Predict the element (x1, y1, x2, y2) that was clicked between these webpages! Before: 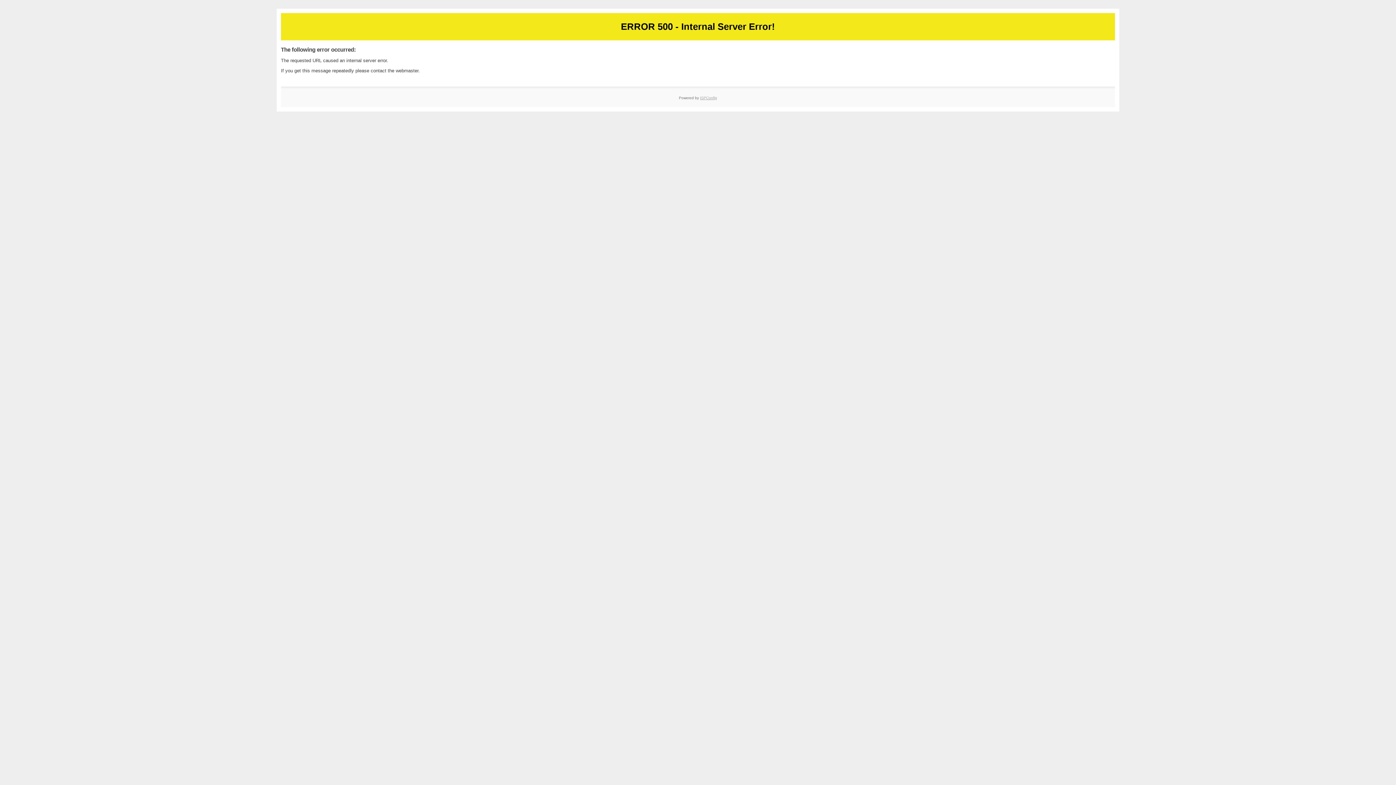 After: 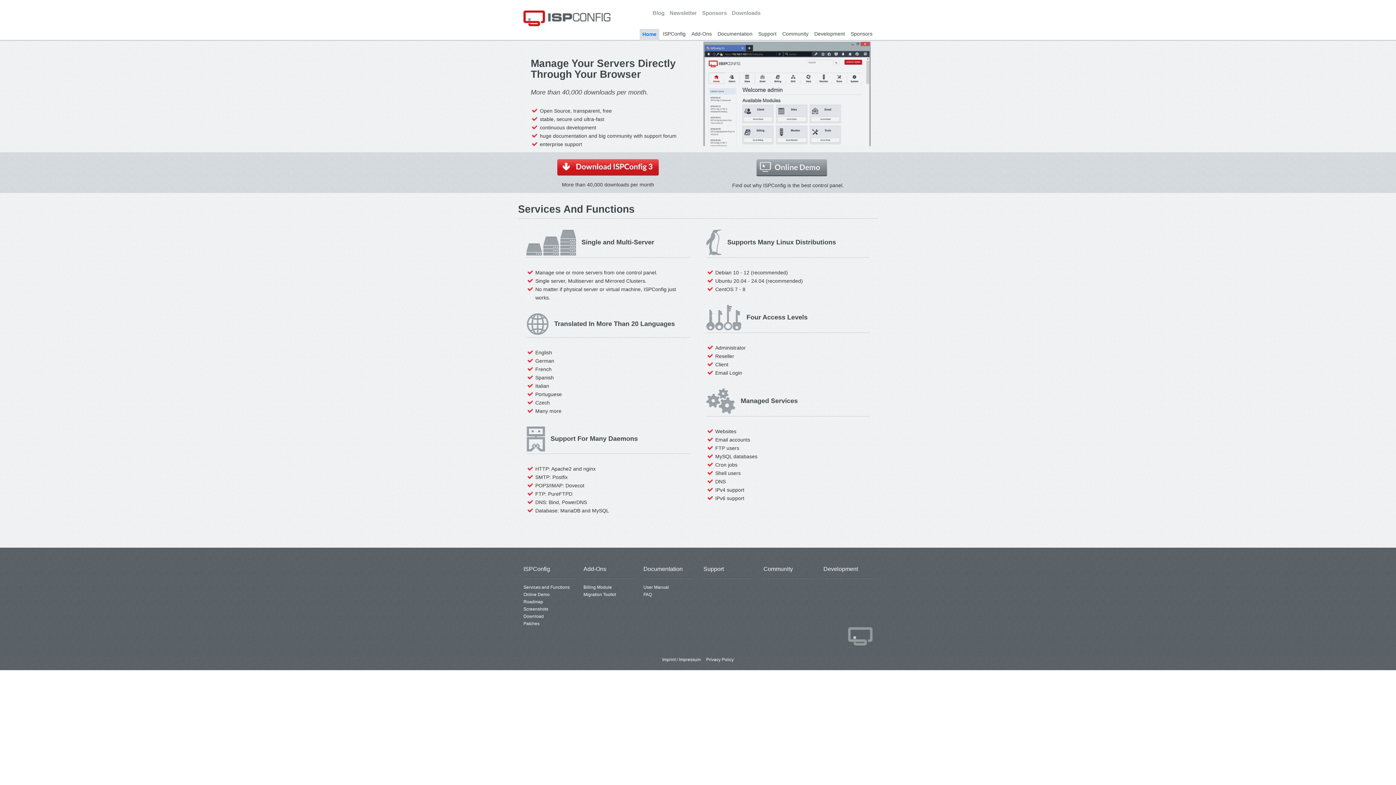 Action: bbox: (700, 95, 717, 99) label: ISPConfig